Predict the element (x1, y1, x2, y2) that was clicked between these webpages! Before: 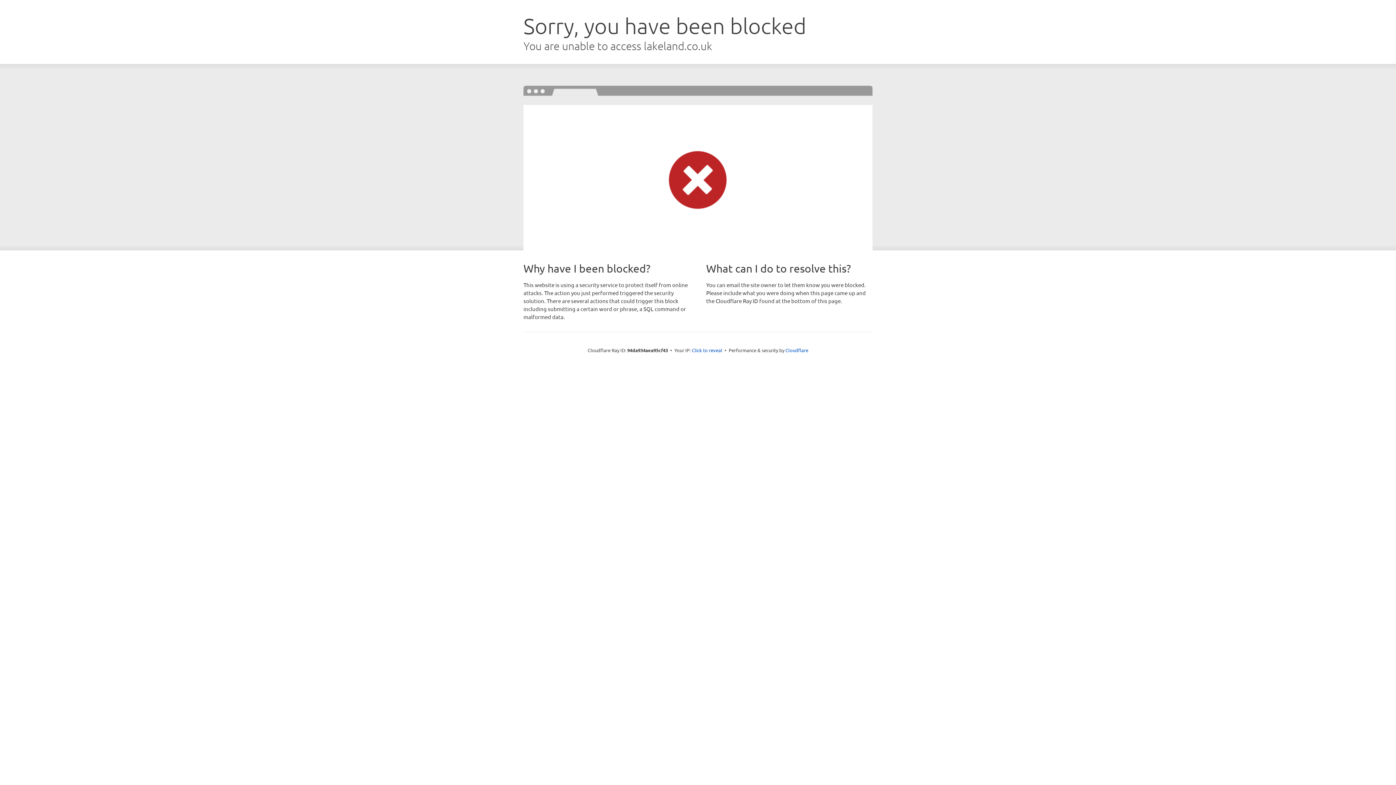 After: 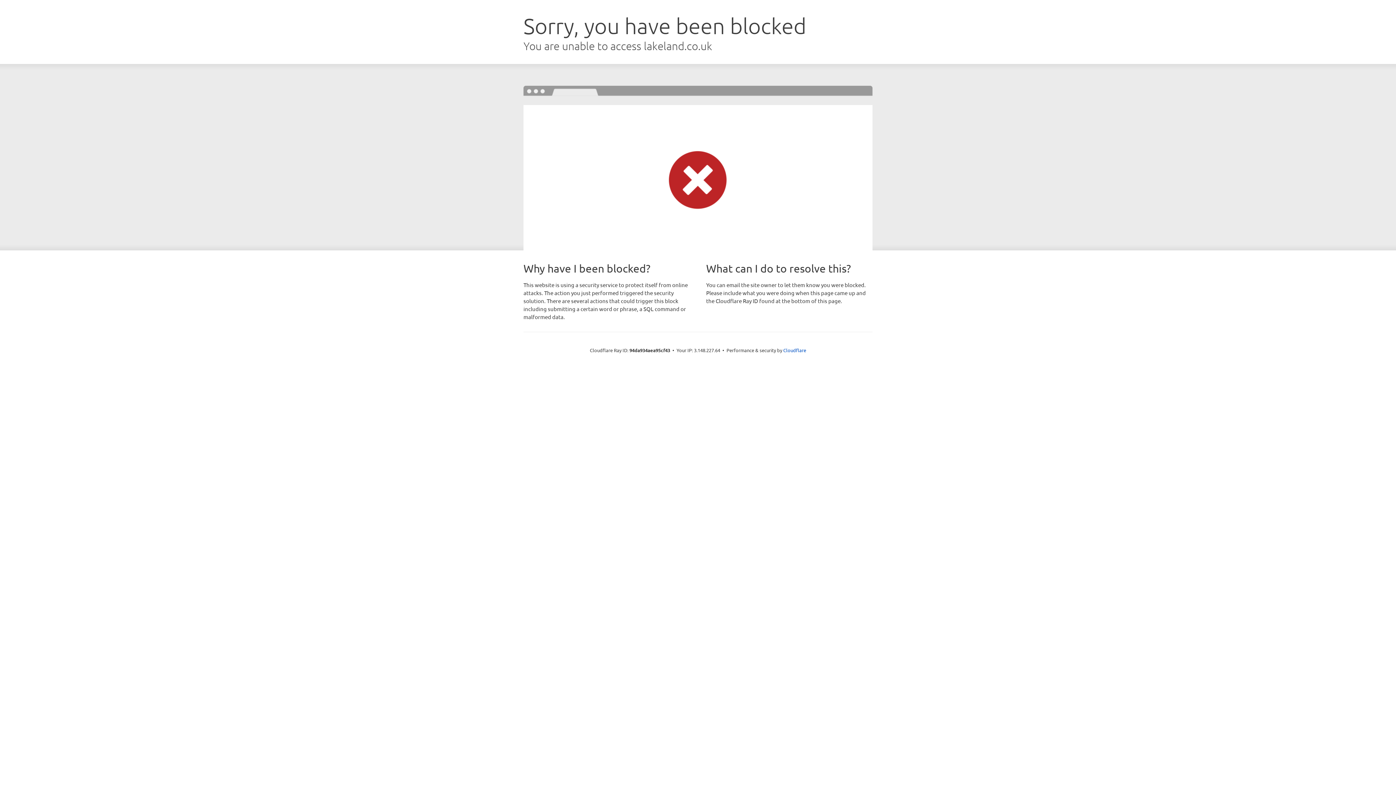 Action: bbox: (692, 346, 722, 353) label: Click to reveal